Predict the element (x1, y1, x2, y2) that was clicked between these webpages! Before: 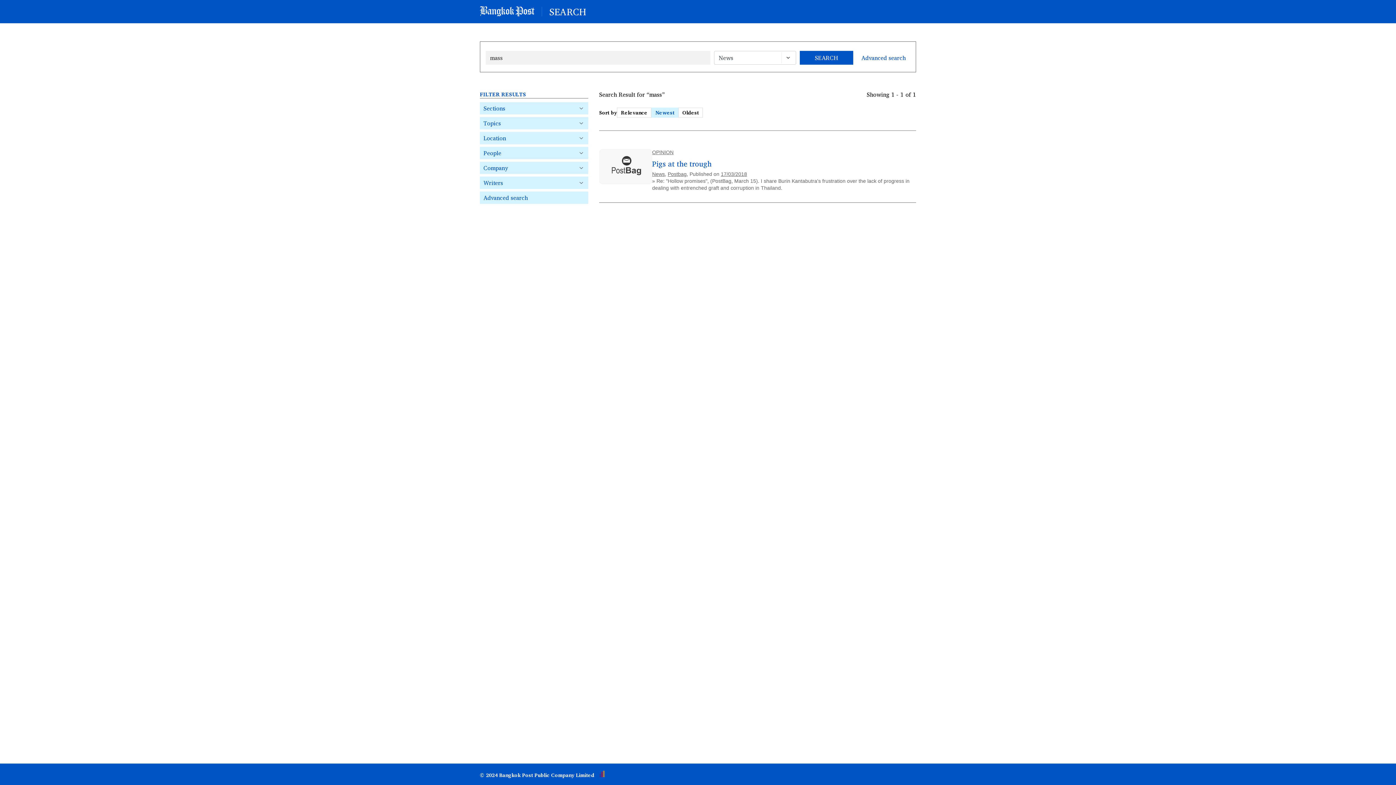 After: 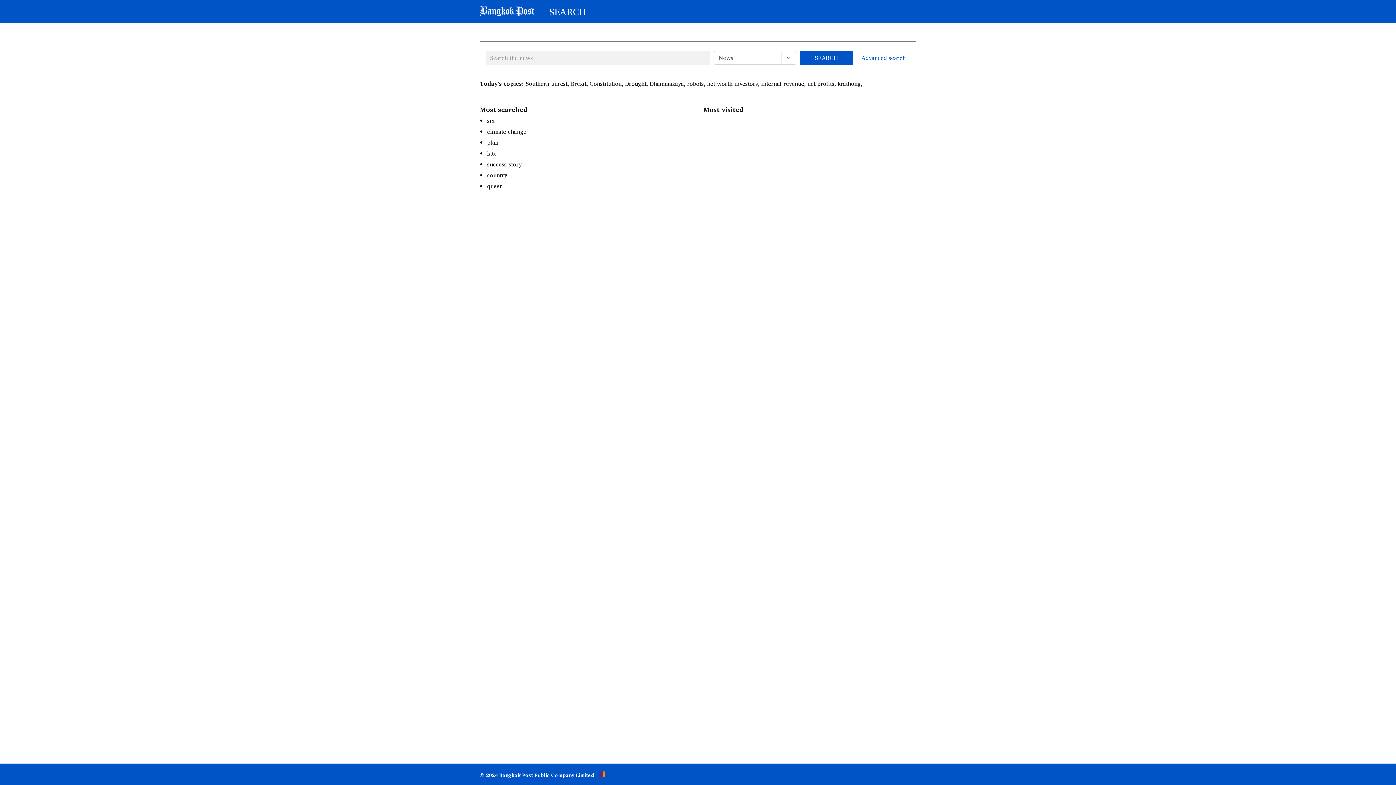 Action: label: SEARCH bbox: (549, 4, 586, 19)